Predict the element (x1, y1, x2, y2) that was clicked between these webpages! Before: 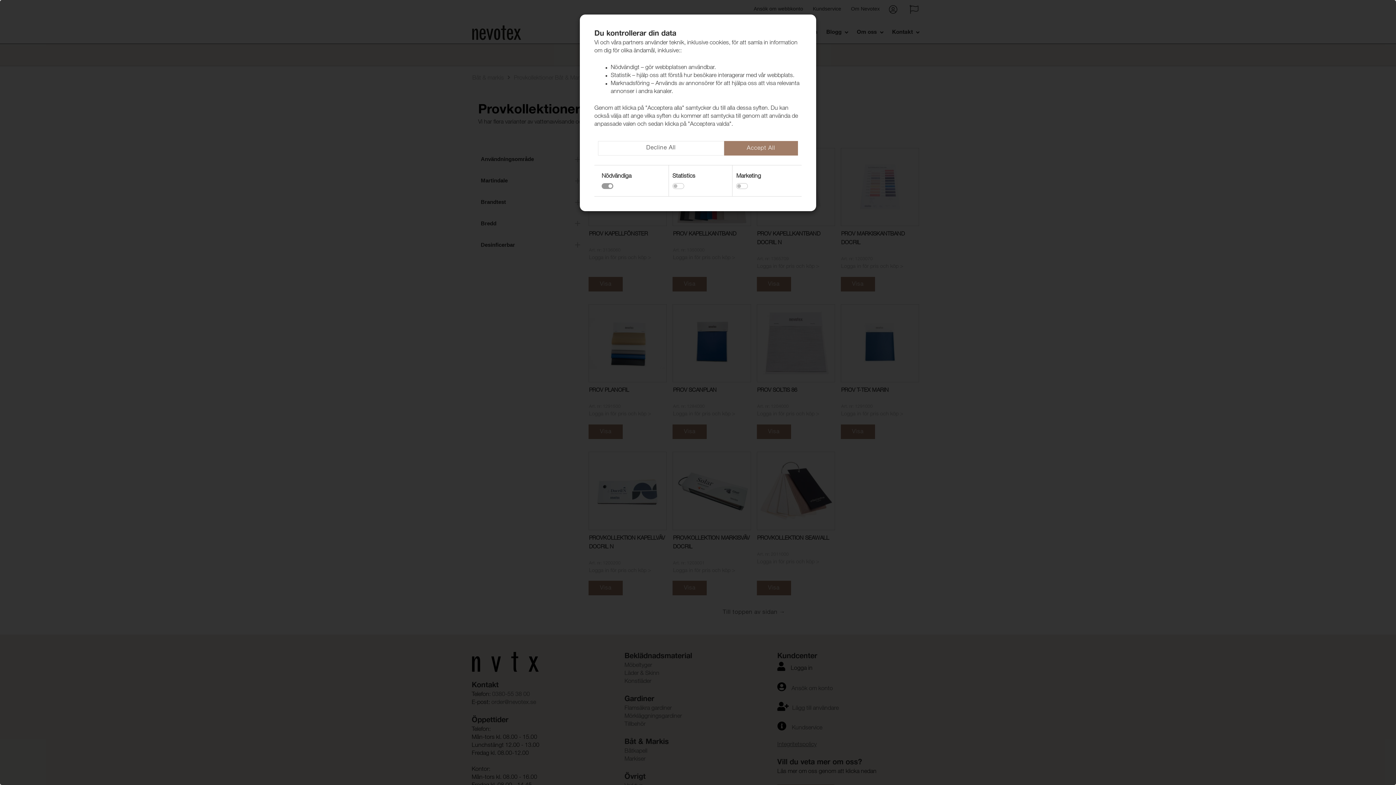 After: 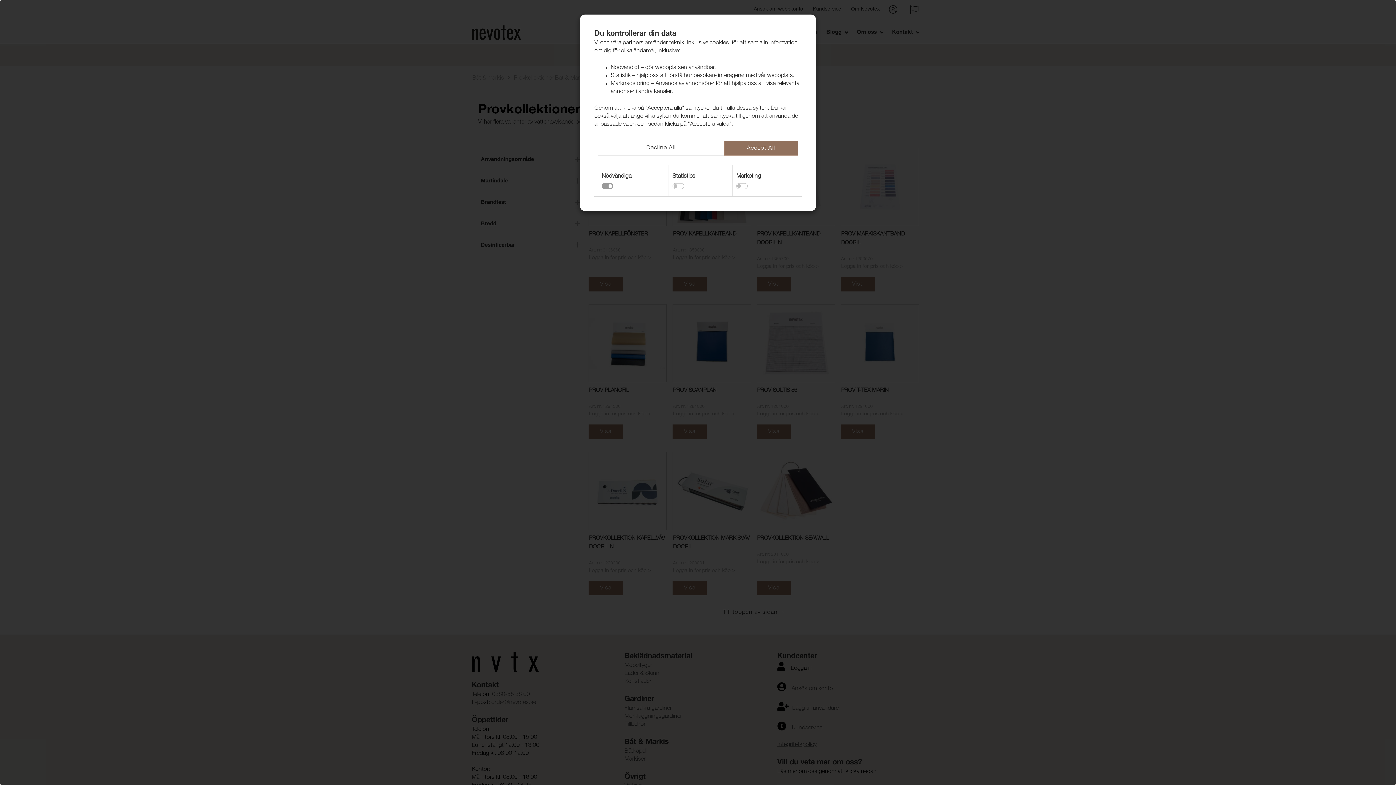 Action: label: Accept All bbox: (724, 141, 798, 155)